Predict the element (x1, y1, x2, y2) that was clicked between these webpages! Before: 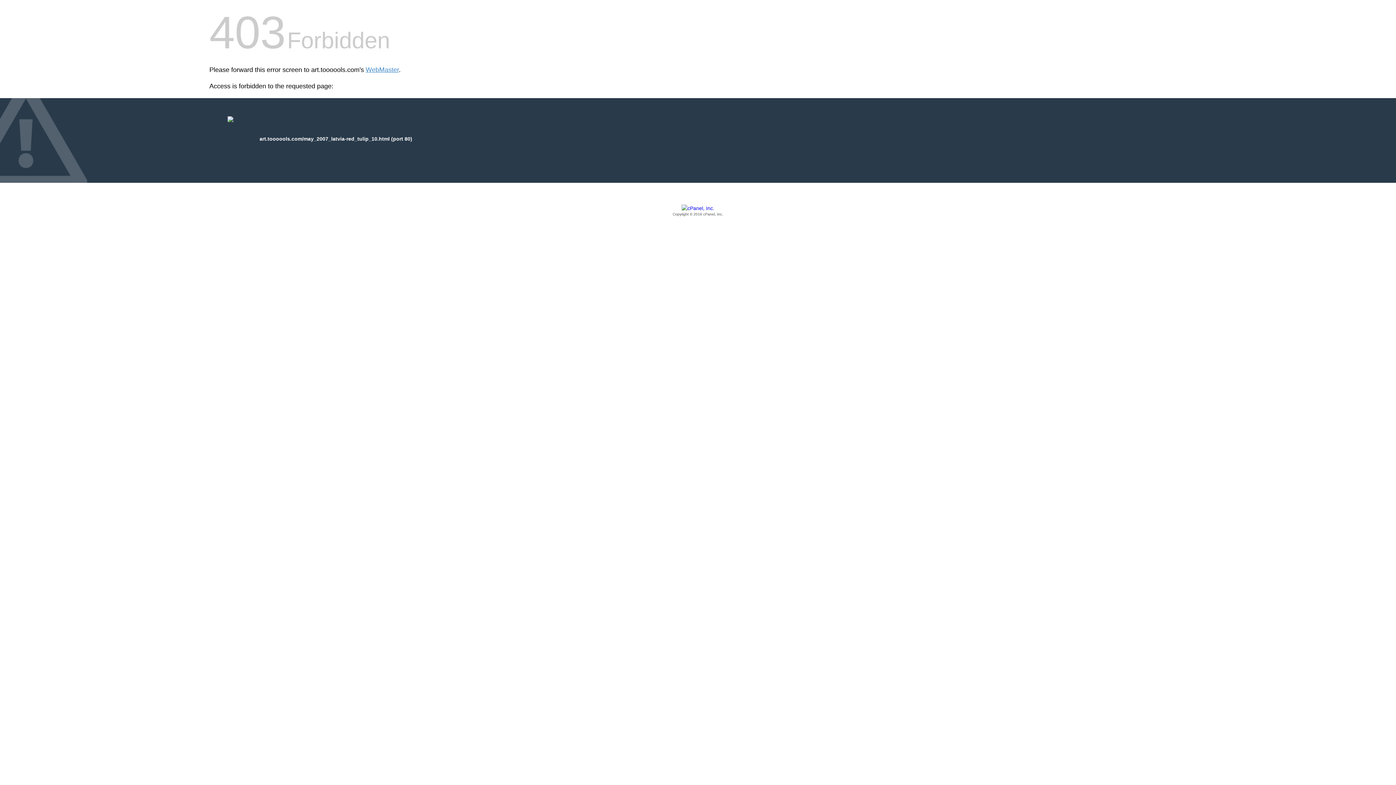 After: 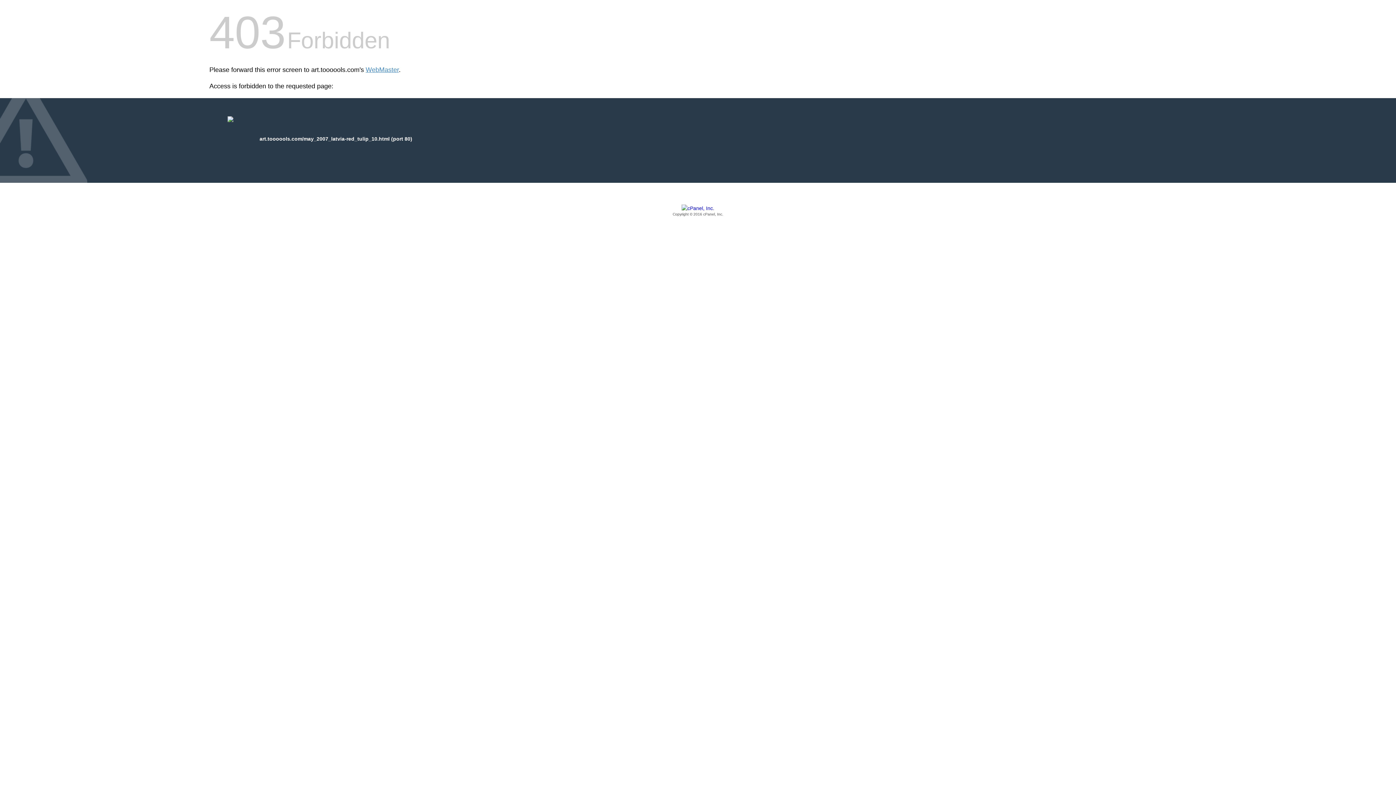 Action: label: Copyright © 2016 cPanel, Inc. bbox: (209, 205, 1186, 217)